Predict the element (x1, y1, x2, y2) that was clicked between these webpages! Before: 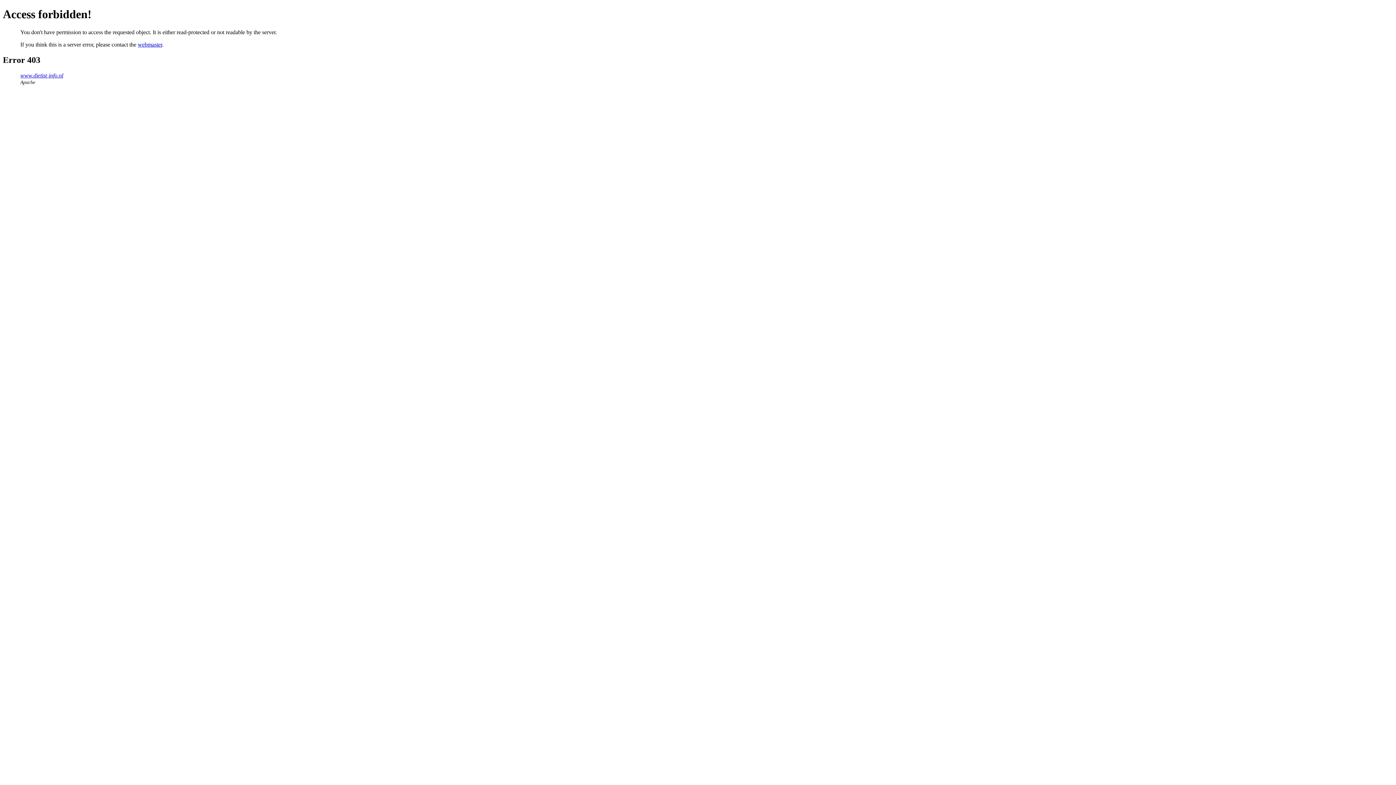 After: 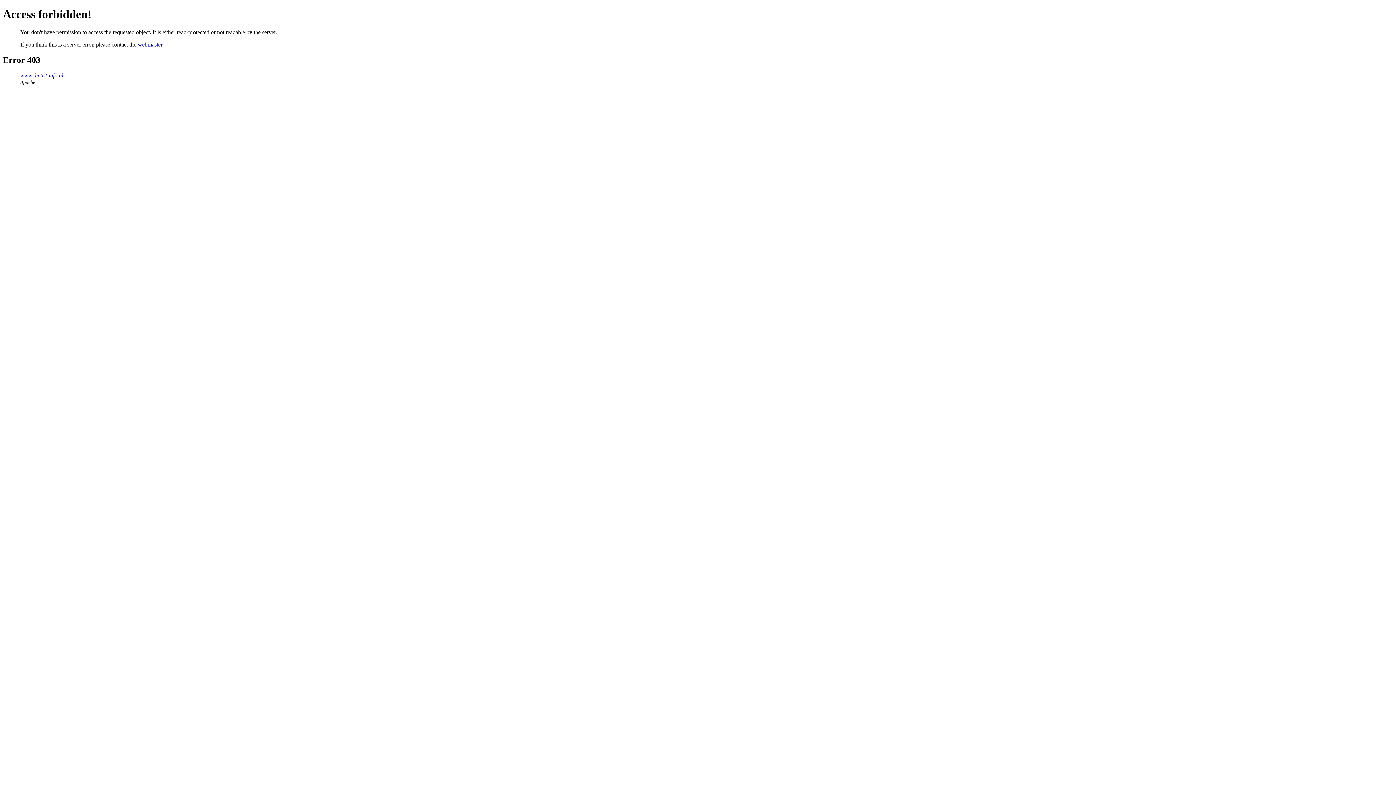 Action: bbox: (137, 41, 162, 47) label: webmaster